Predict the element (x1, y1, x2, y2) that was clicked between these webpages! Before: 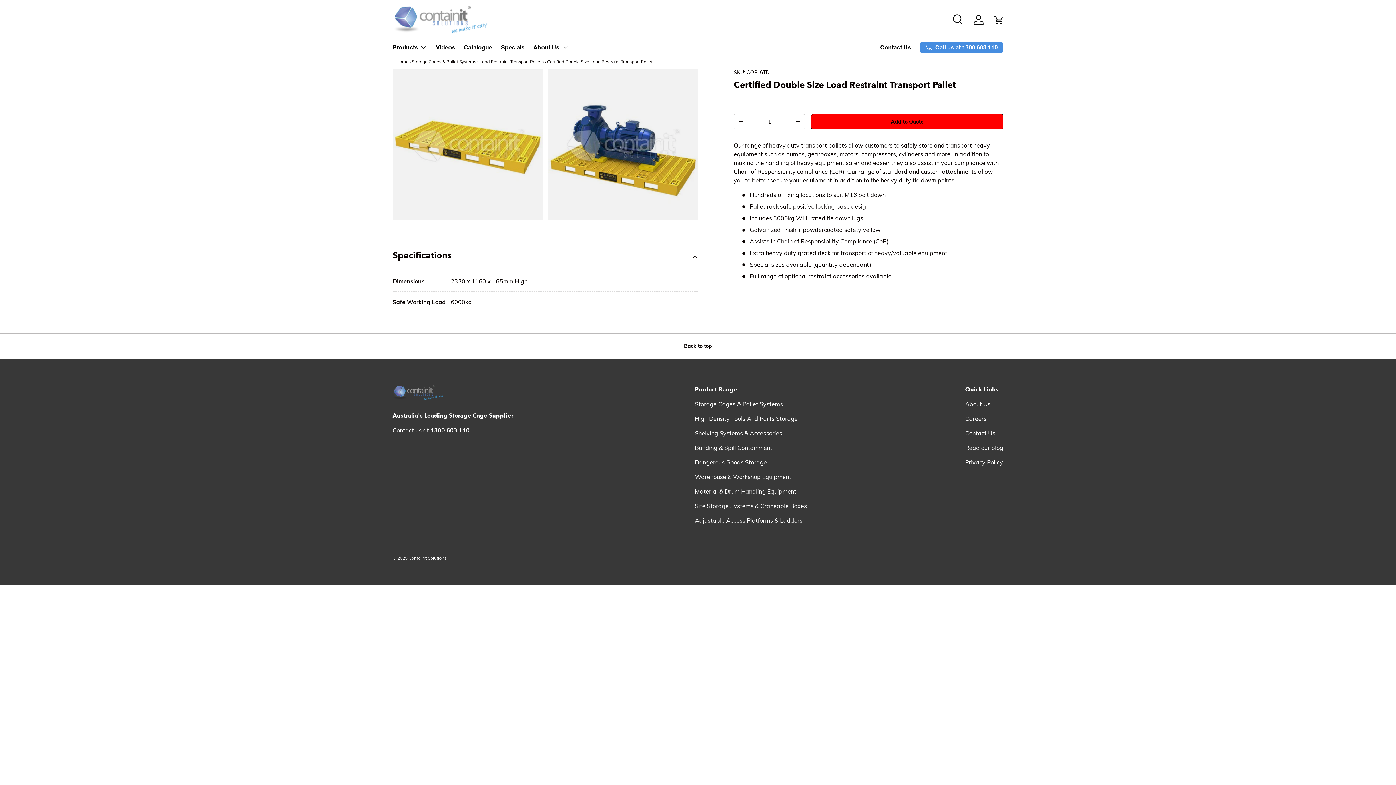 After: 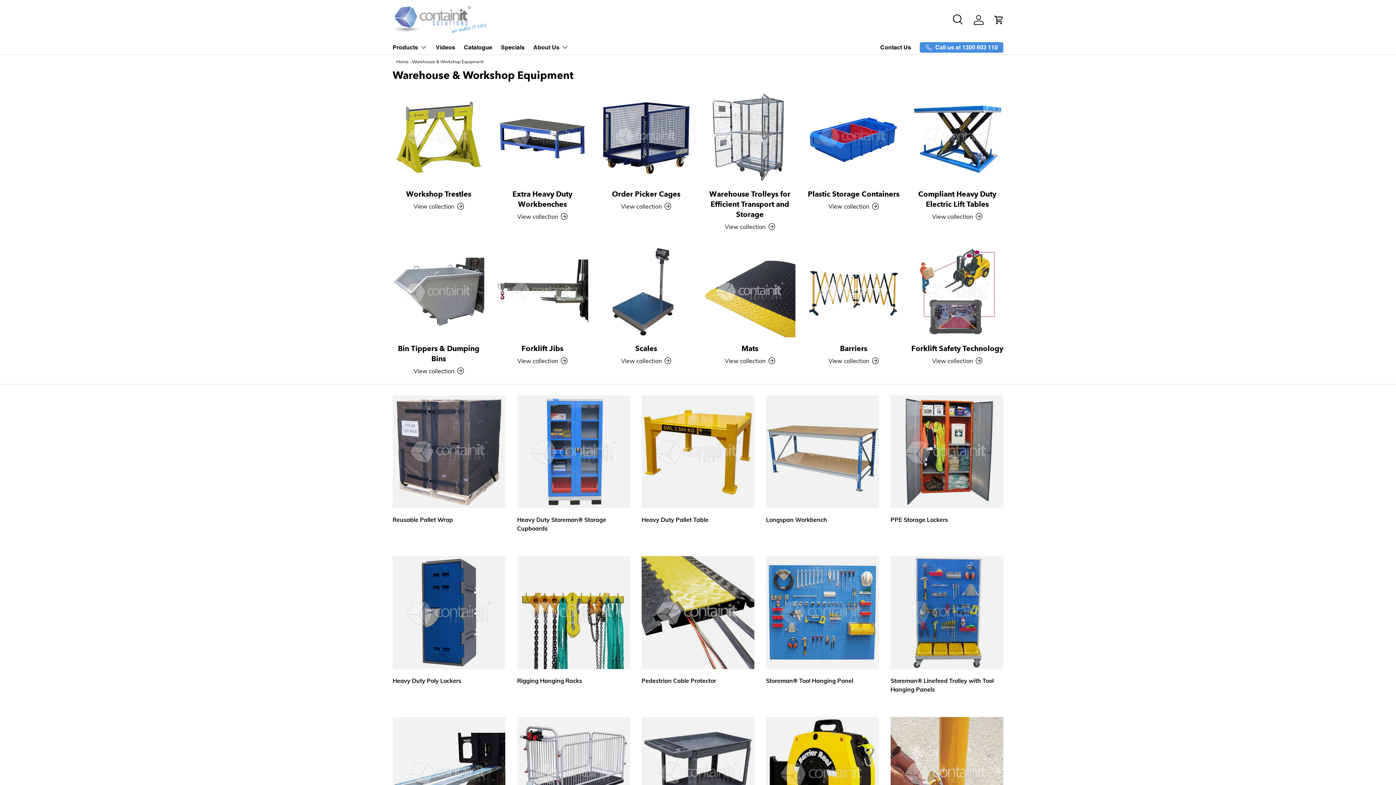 Action: bbox: (695, 473, 791, 480) label: Warehouse & Workshop Equipment